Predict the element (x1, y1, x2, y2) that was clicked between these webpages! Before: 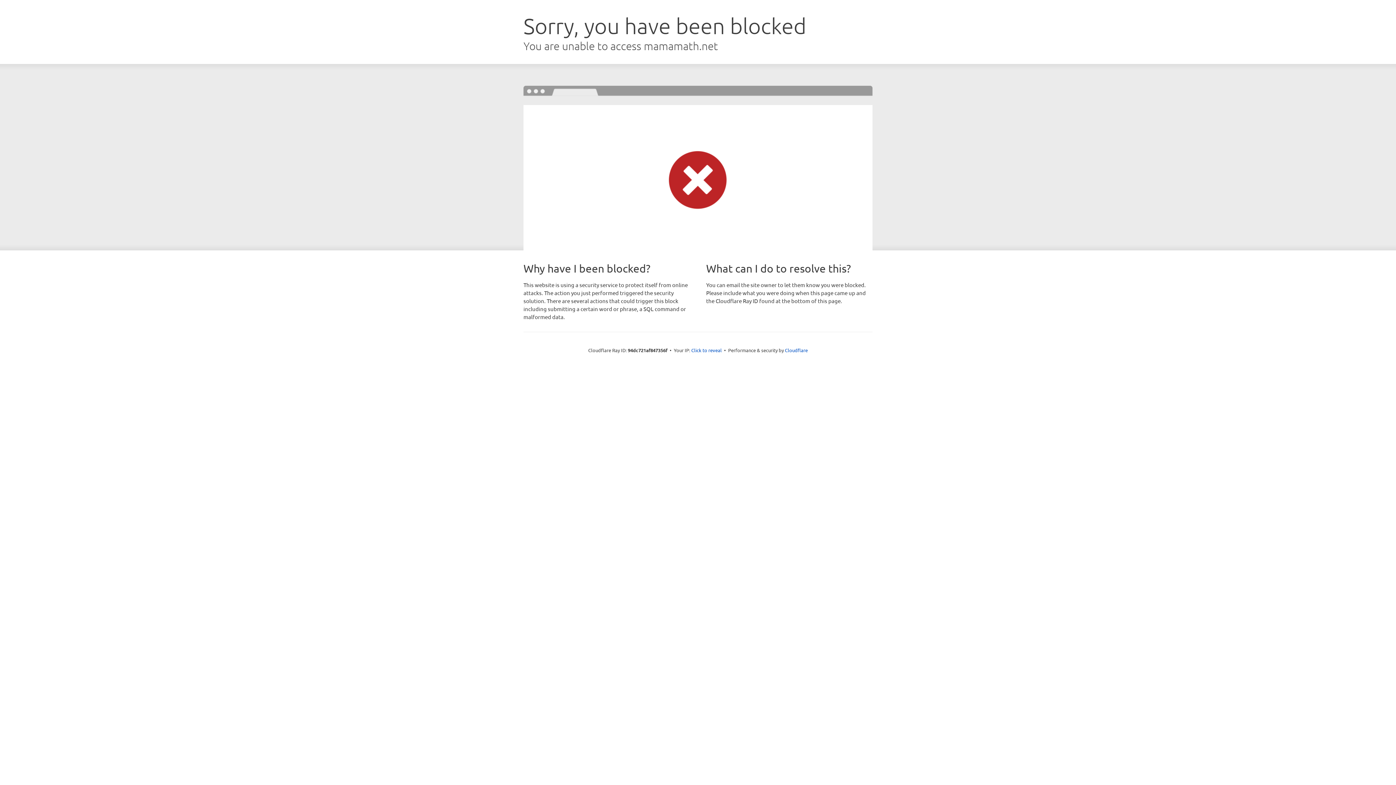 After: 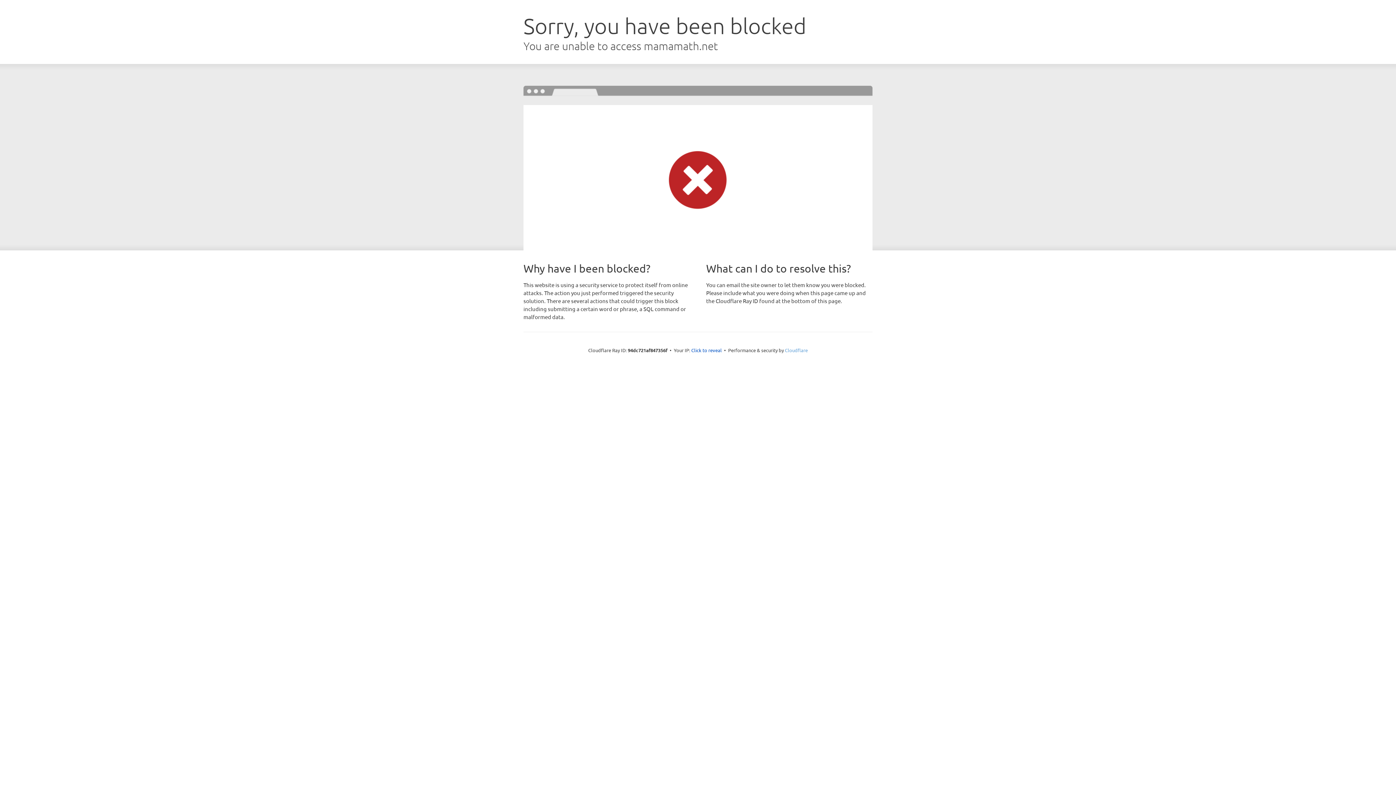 Action: bbox: (785, 347, 808, 353) label: Cloudflare